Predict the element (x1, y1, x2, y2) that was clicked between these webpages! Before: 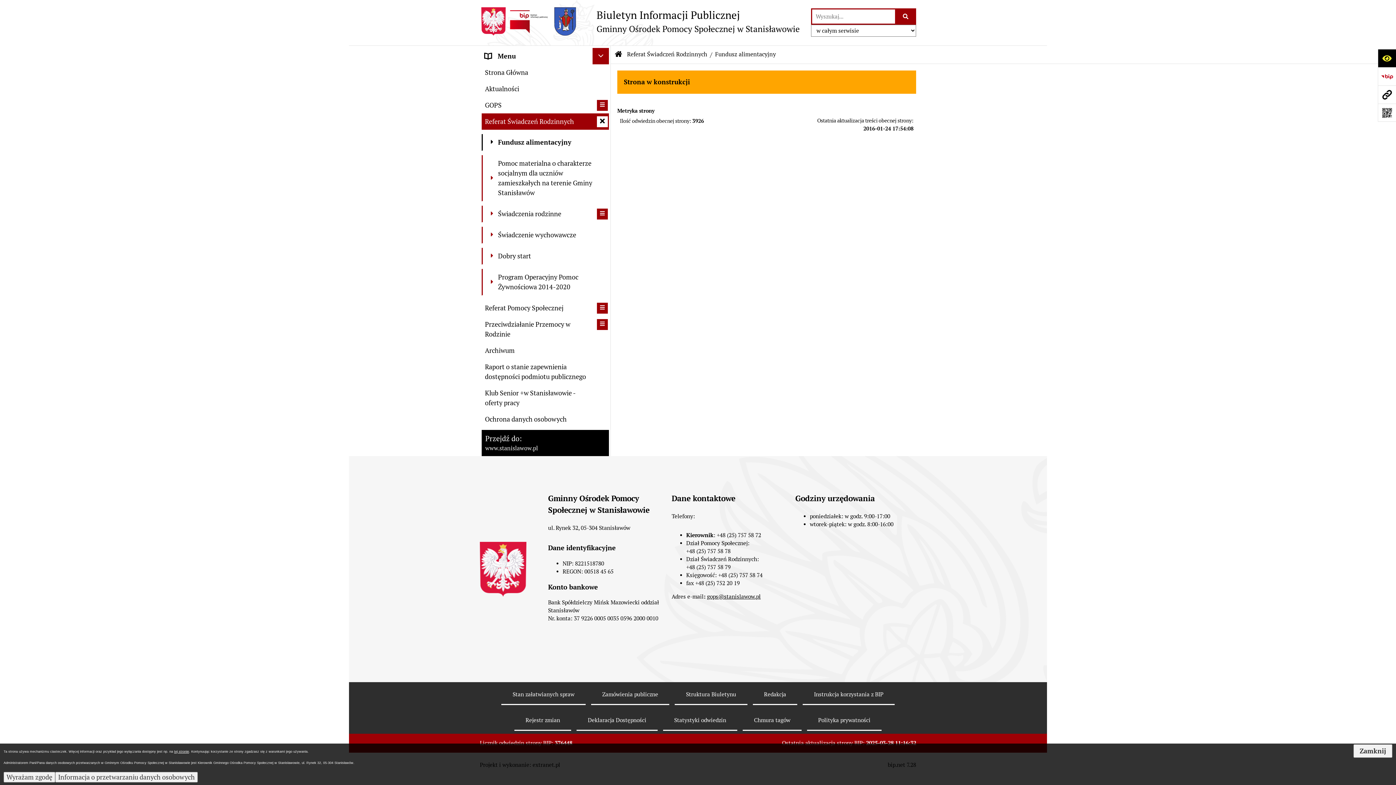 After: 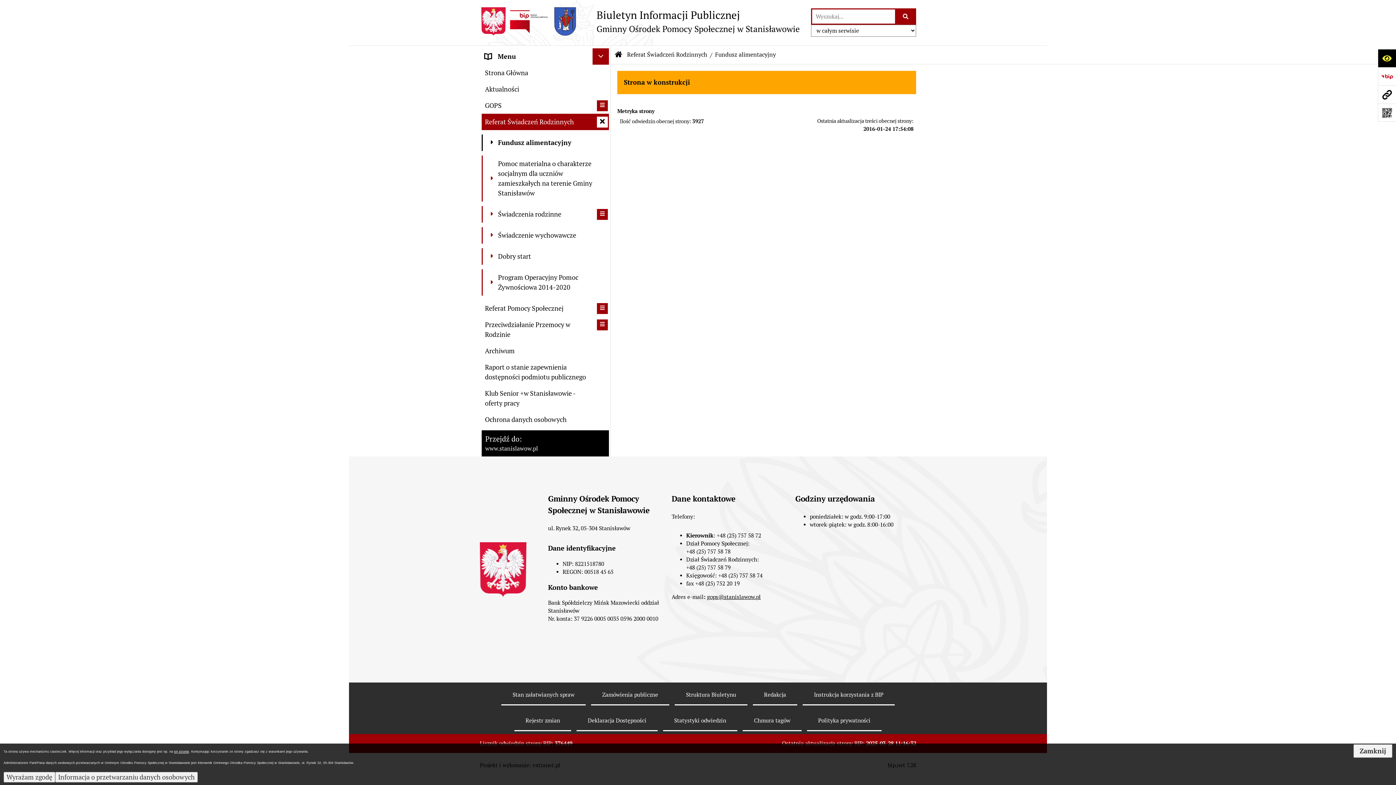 Action: label: 	Fundusz alimentacyjny bbox: (481, 134, 609, 150)